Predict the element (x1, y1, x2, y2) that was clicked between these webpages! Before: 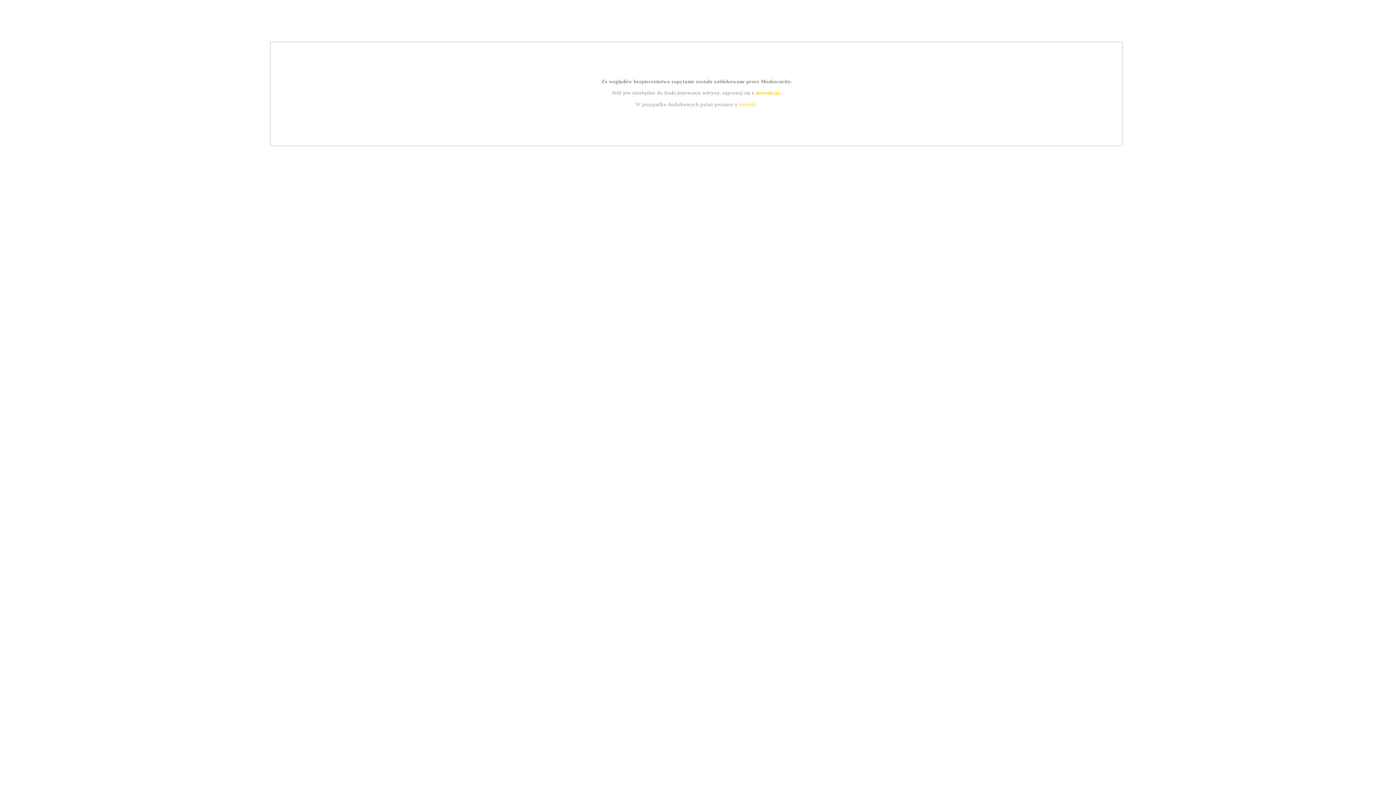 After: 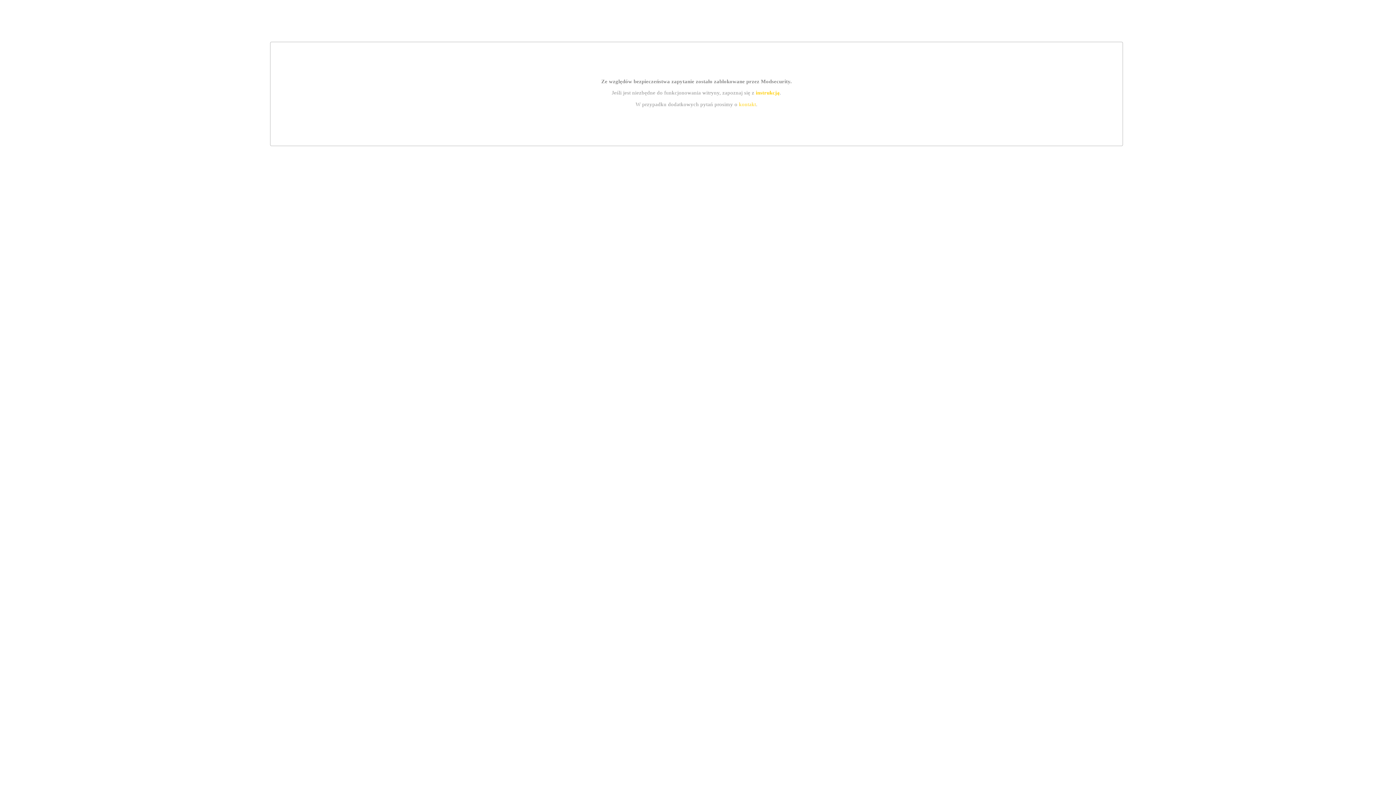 Action: bbox: (739, 101, 756, 107) label: kontakt